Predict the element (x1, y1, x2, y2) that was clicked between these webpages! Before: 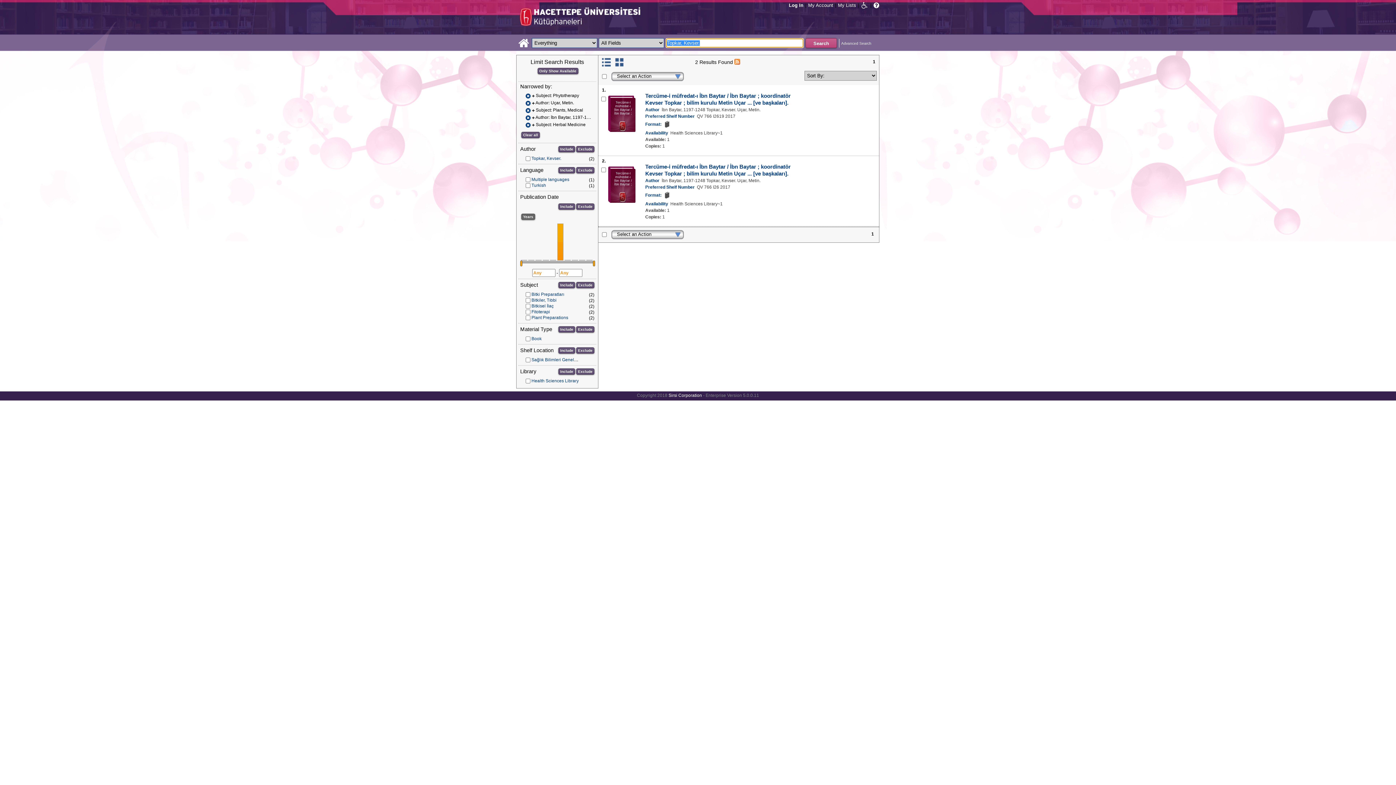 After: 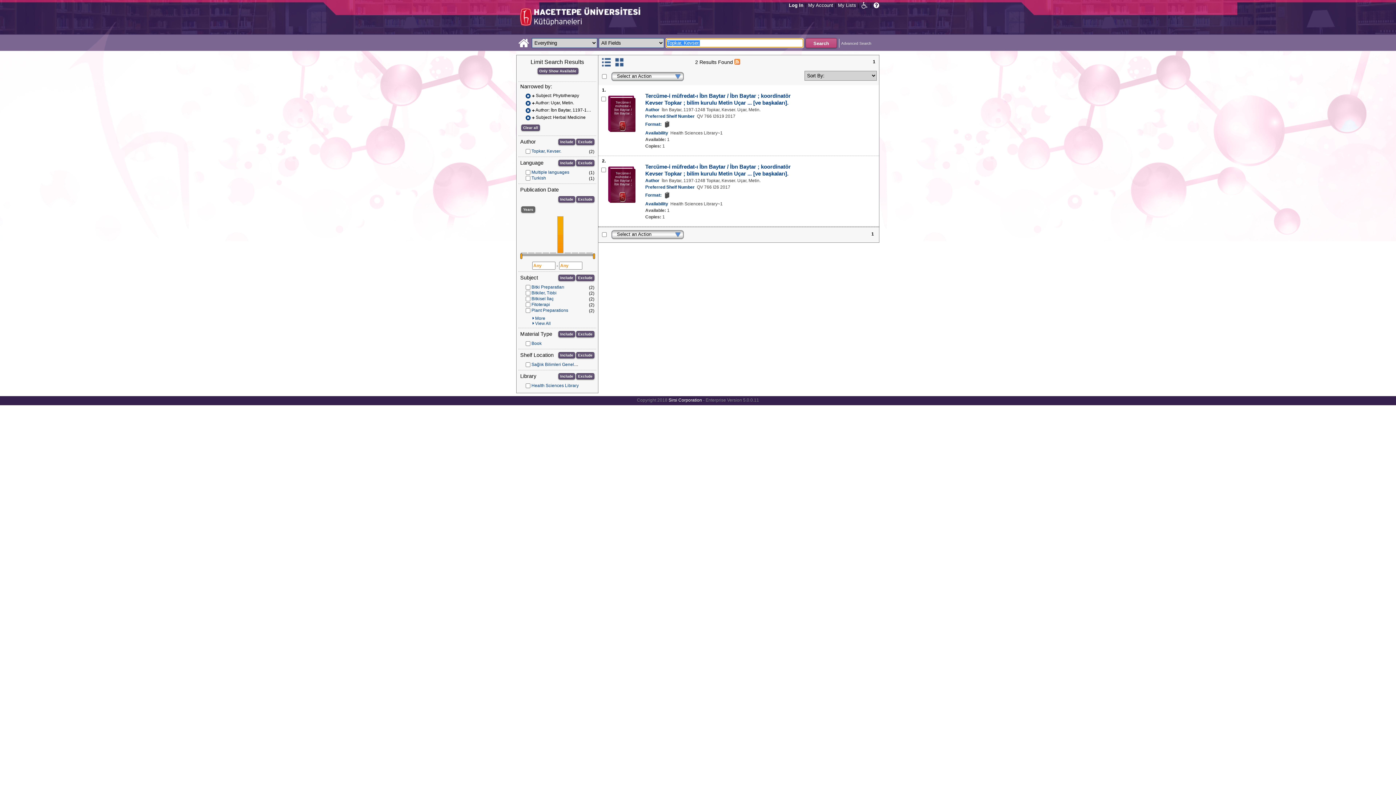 Action: bbox: (525, 107, 530, 113)